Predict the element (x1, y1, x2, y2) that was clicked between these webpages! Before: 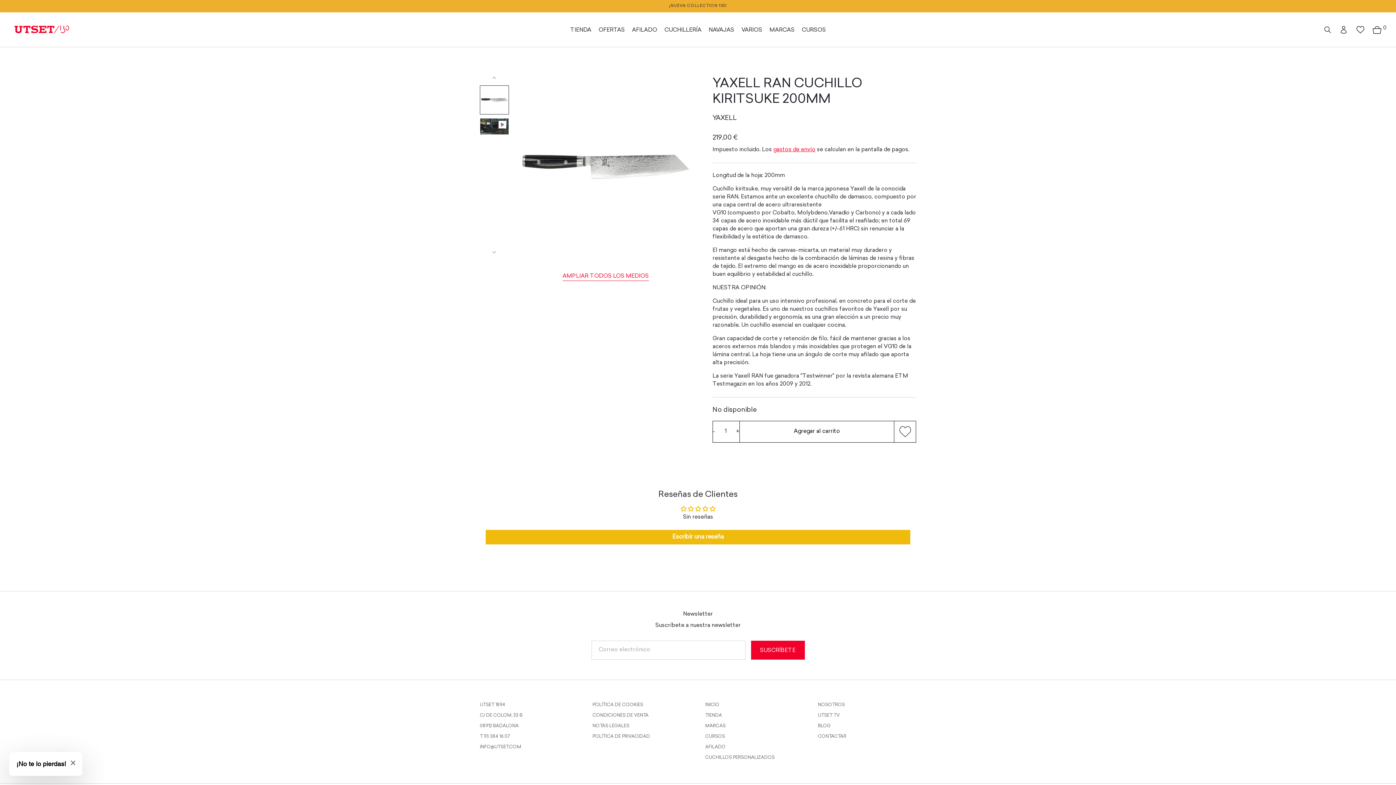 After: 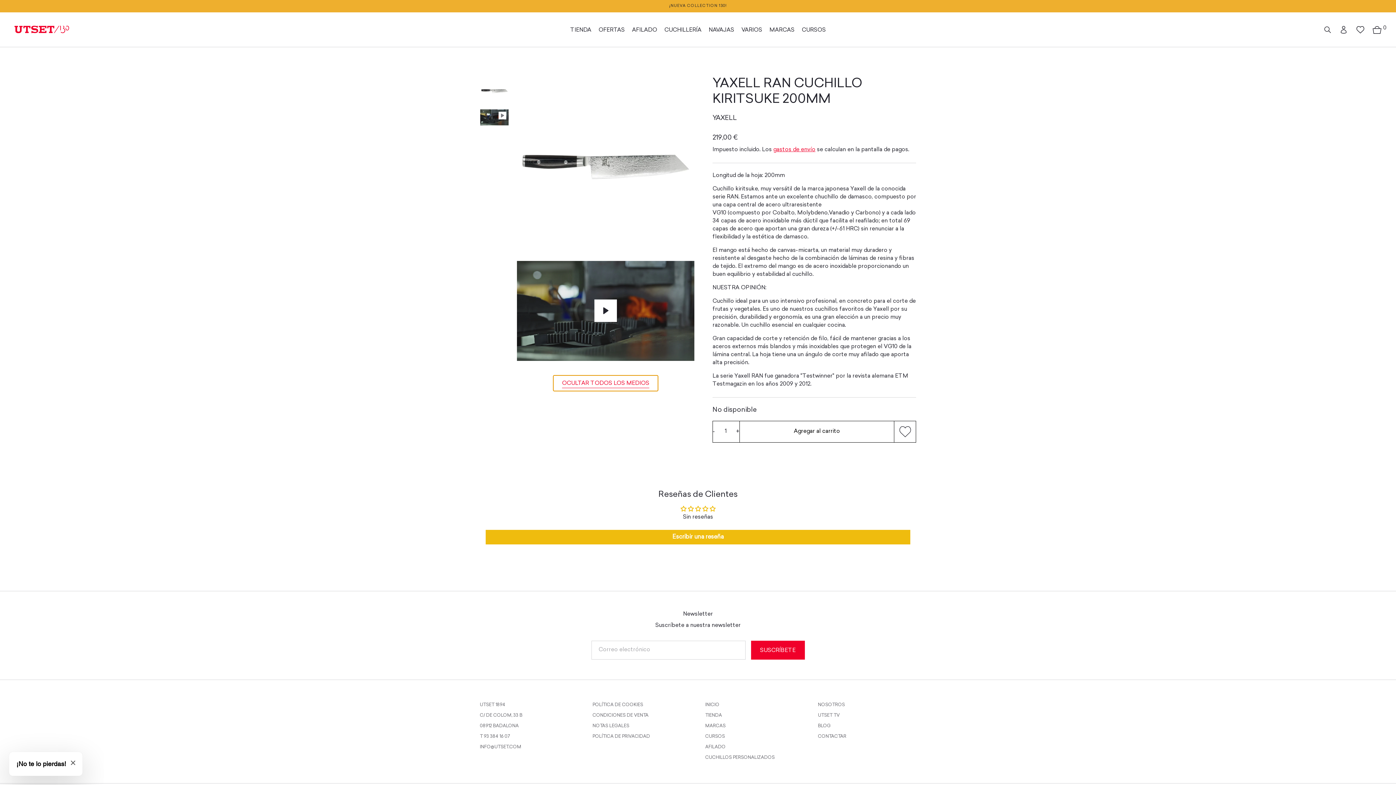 Action: bbox: (554, 268, 657, 284) label: AMPLIAR TODOS LOS MEDIOS